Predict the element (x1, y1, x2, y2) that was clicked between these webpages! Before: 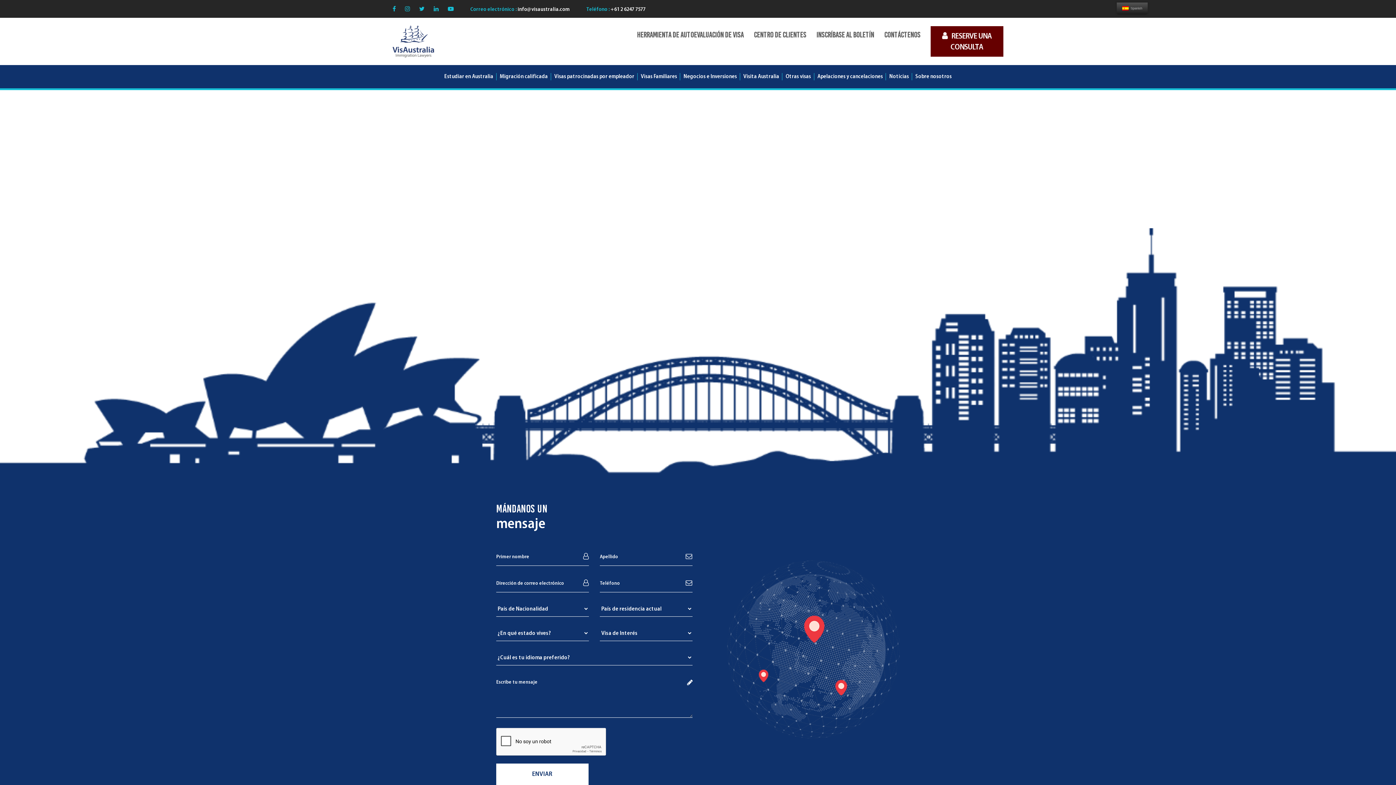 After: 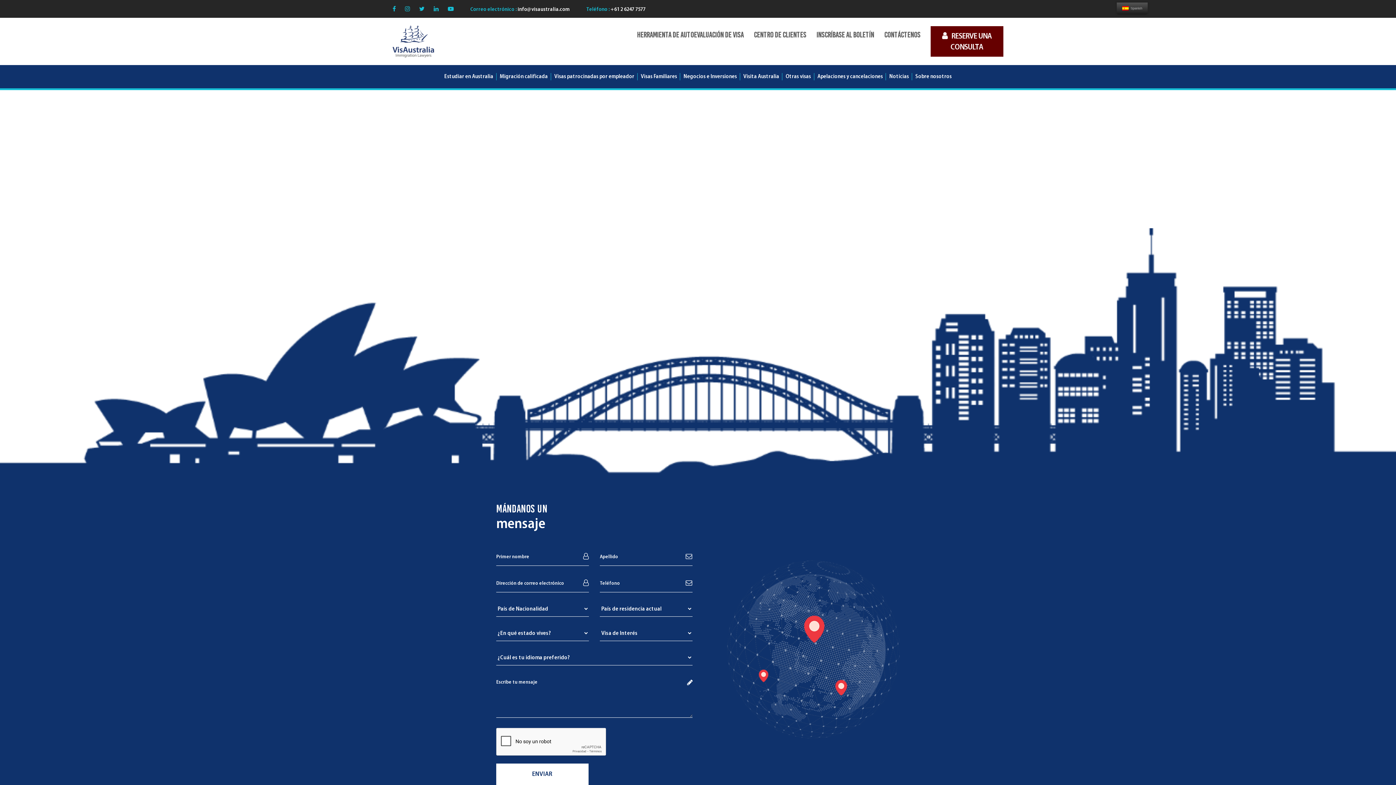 Action: bbox: (448, 6, 453, 12)